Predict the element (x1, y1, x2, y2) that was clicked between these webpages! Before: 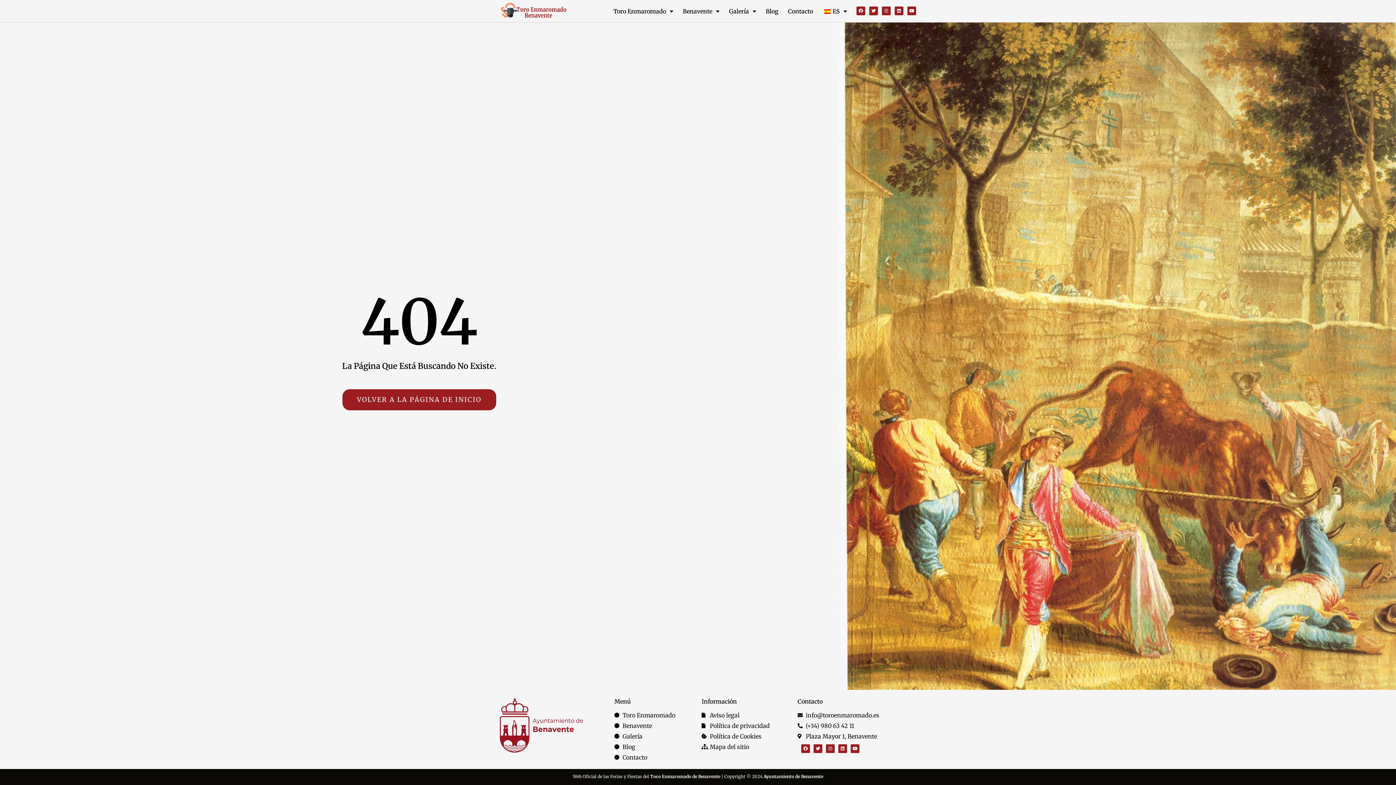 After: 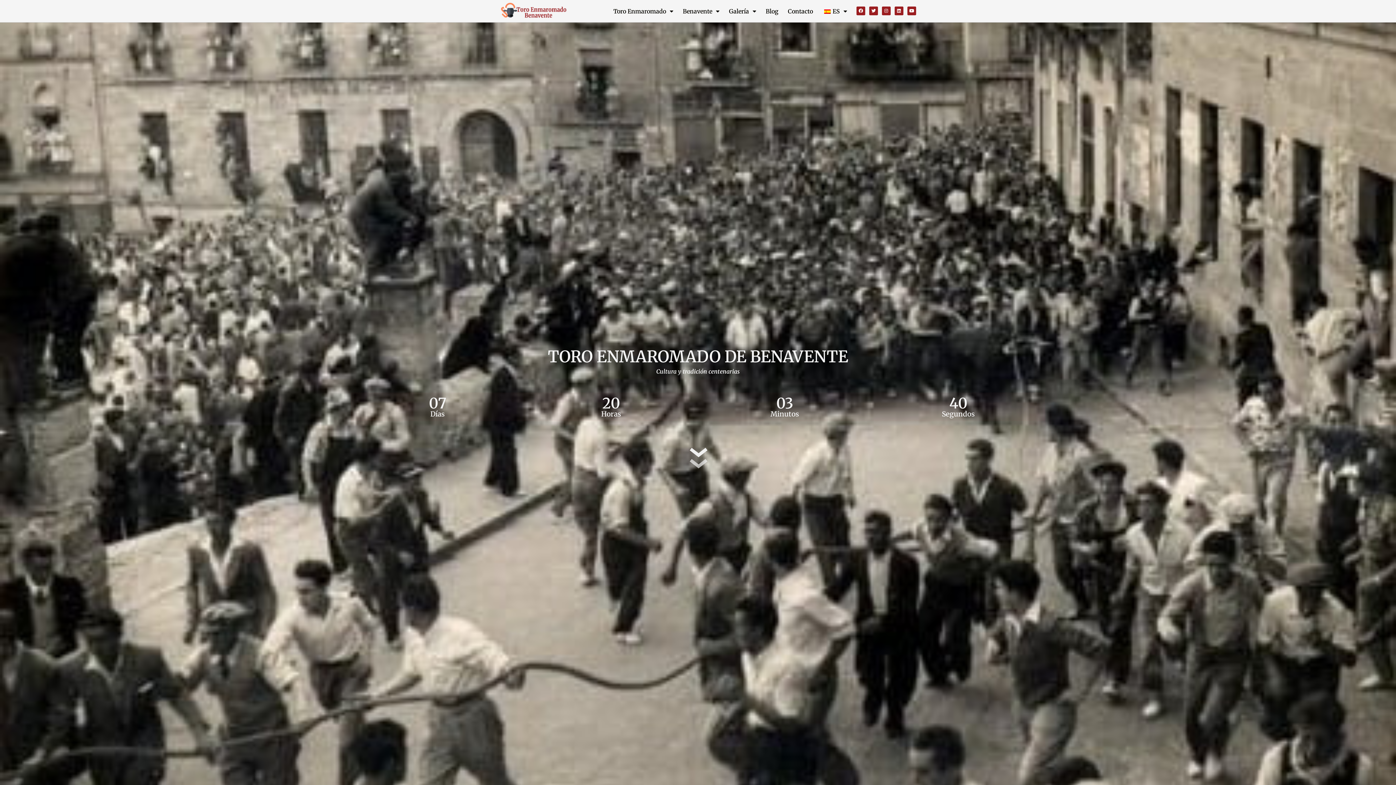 Action: bbox: (498, 0, 570, 22)